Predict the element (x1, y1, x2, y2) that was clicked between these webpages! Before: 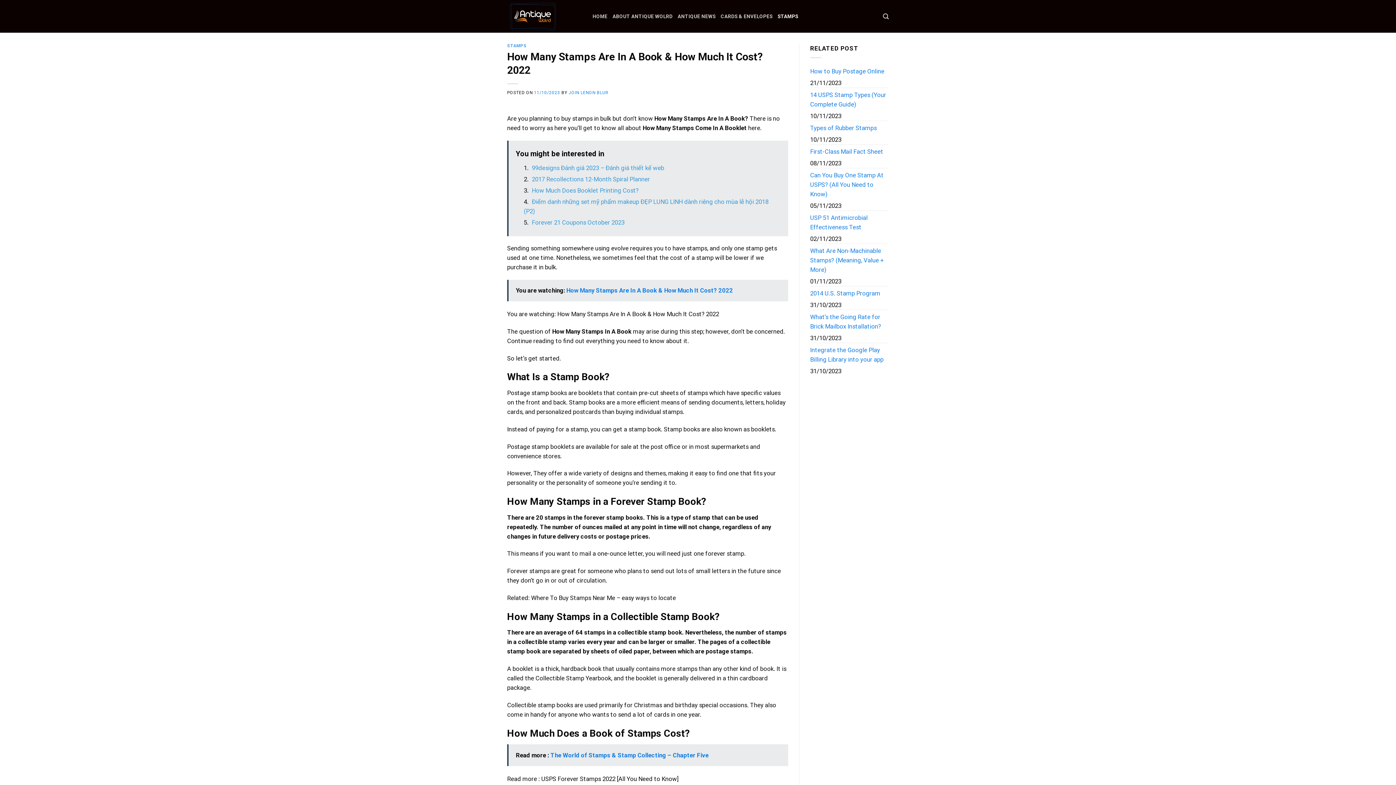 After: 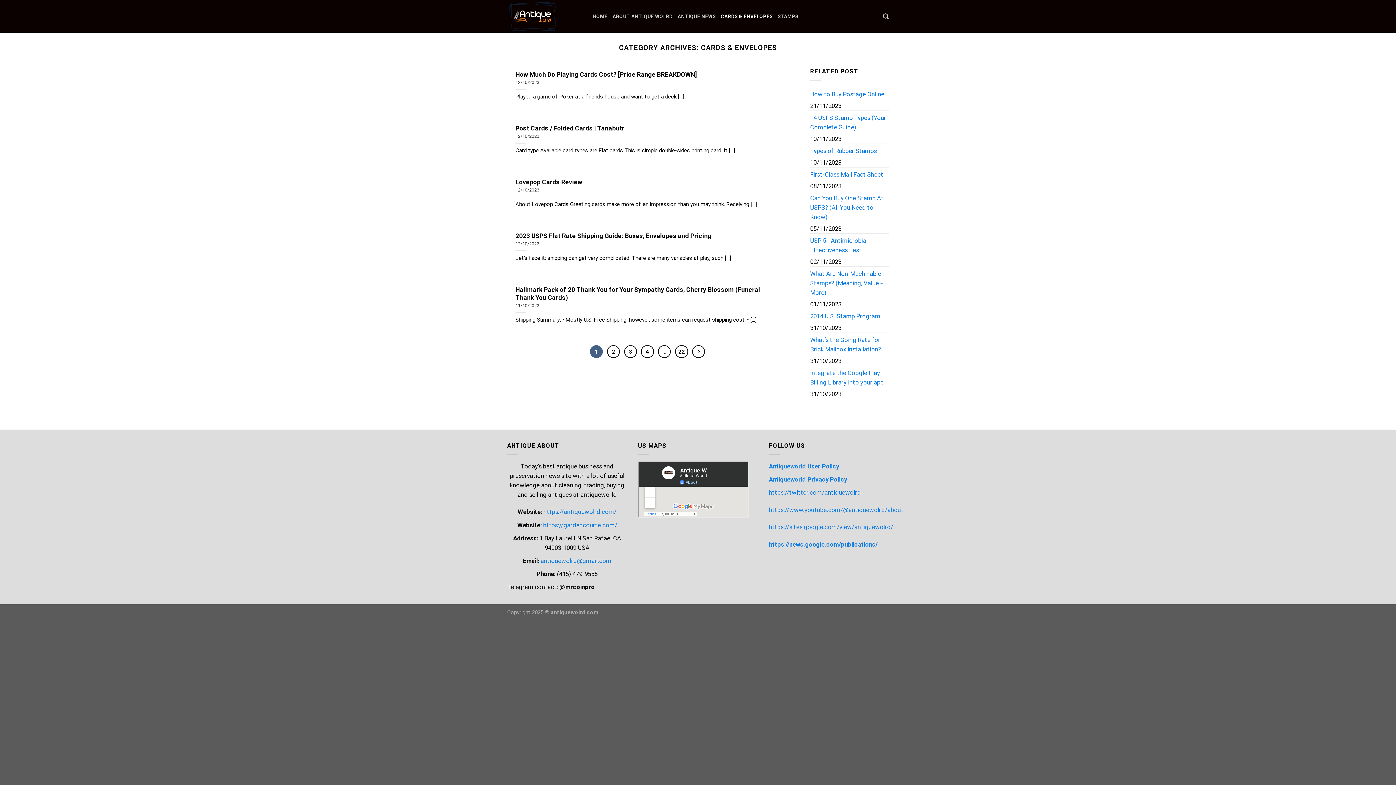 Action: bbox: (720, 8, 772, 23) label: CARDS & ENVELOPES